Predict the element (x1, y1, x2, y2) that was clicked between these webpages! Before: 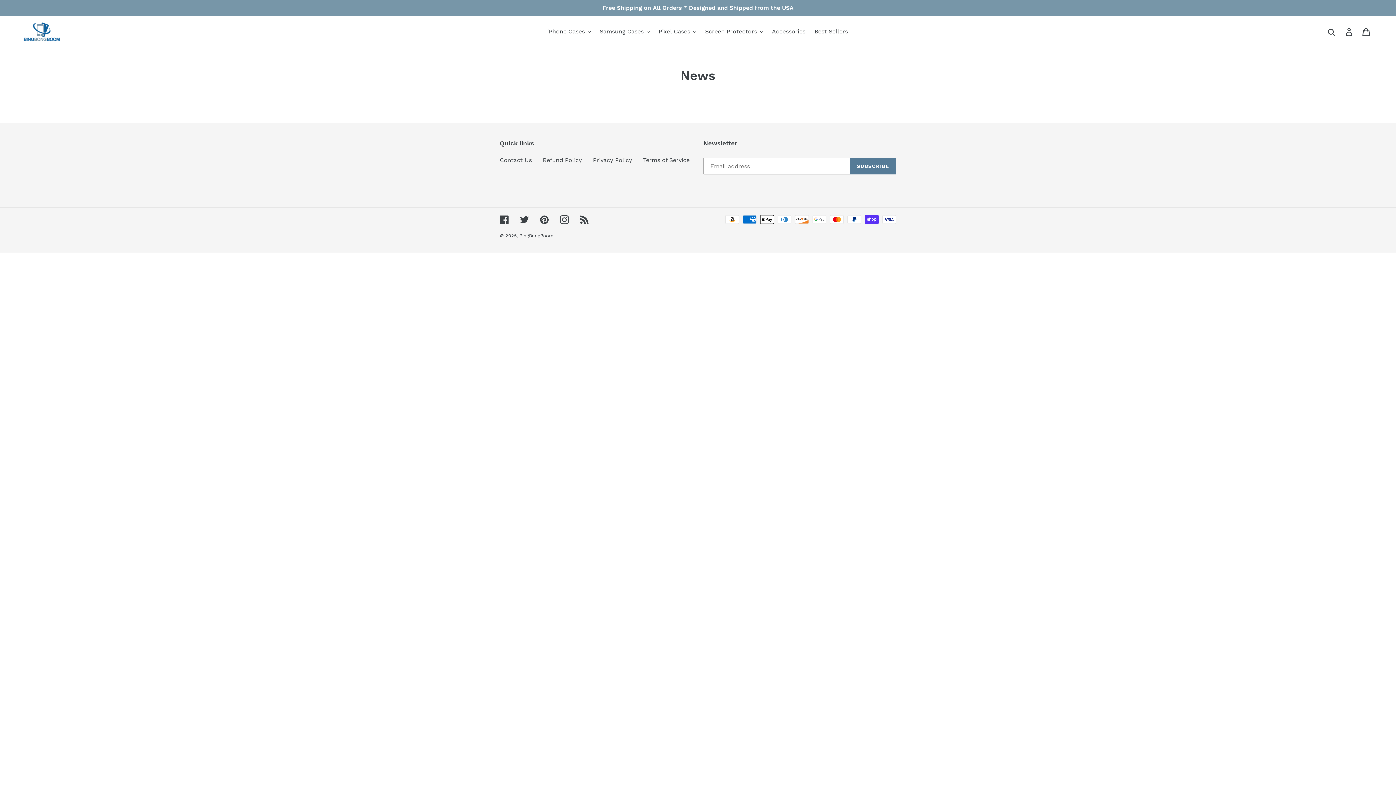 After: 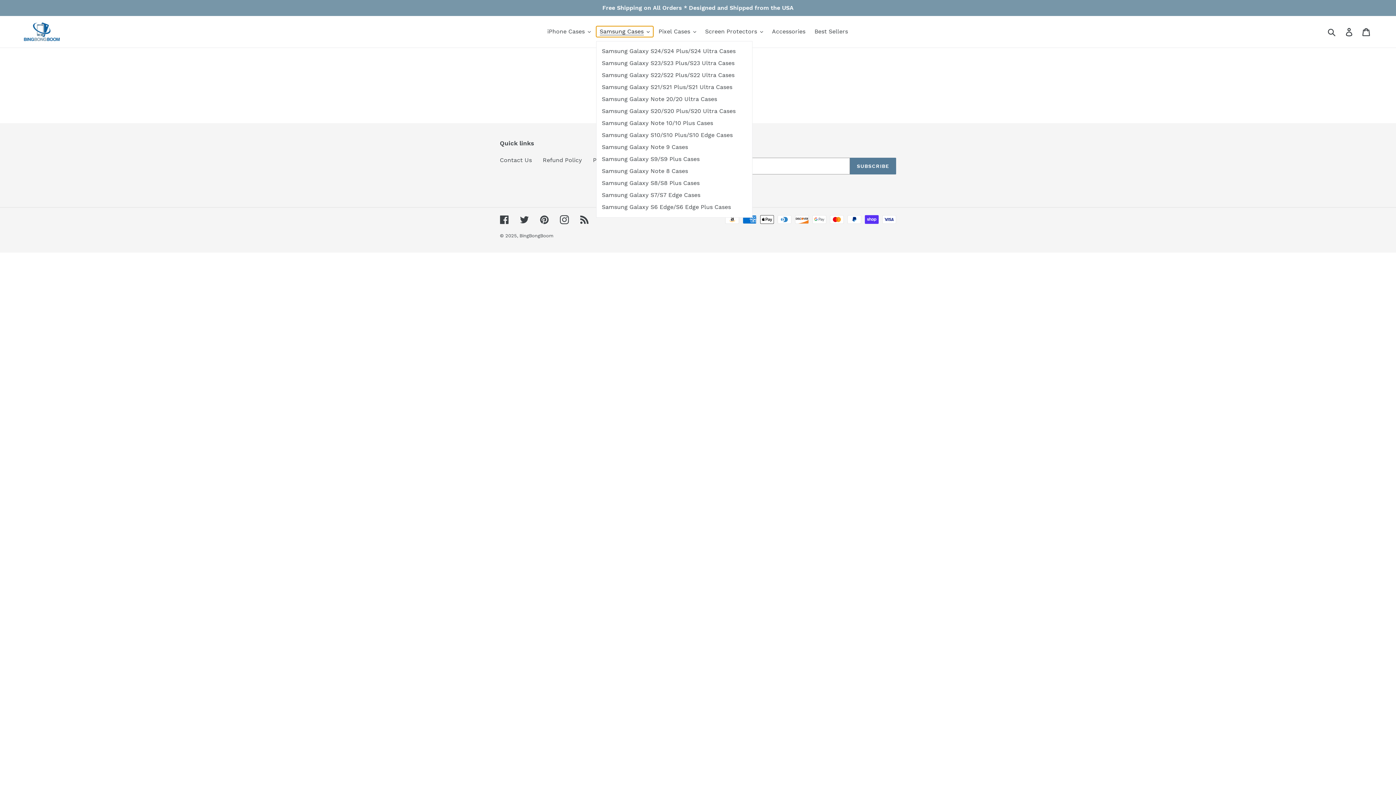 Action: bbox: (596, 26, 653, 37) label: Samsung Cases